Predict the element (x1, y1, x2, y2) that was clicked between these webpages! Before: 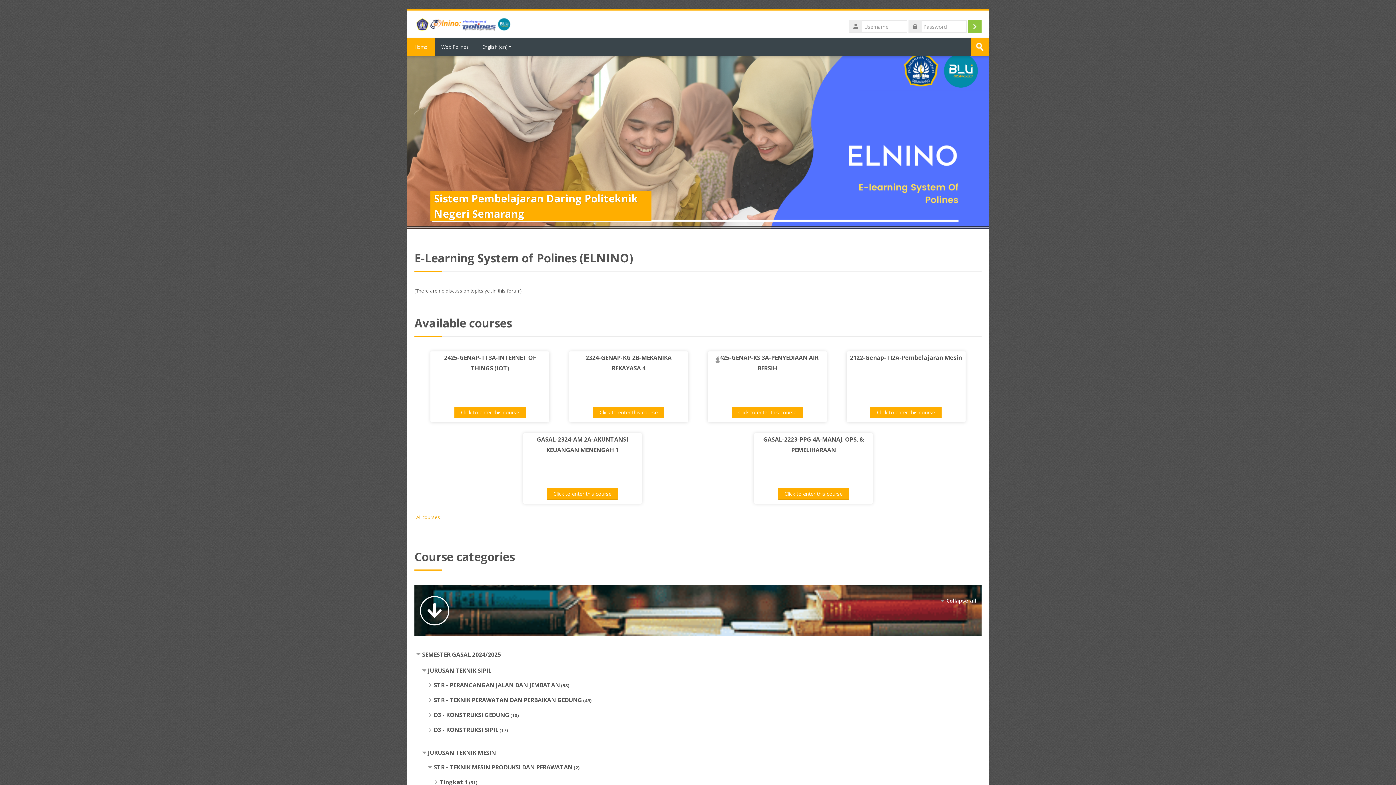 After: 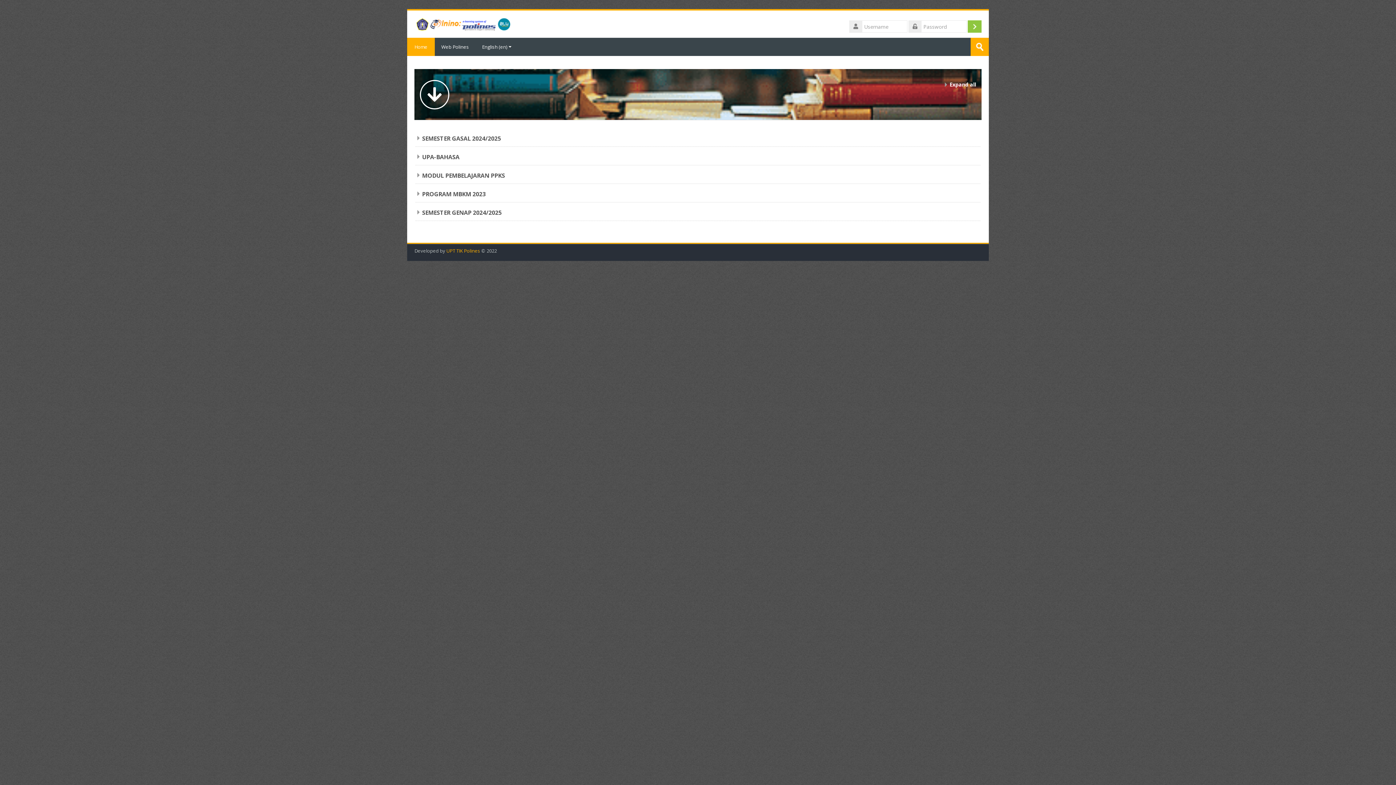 Action: bbox: (416, 514, 440, 520) label: All courses